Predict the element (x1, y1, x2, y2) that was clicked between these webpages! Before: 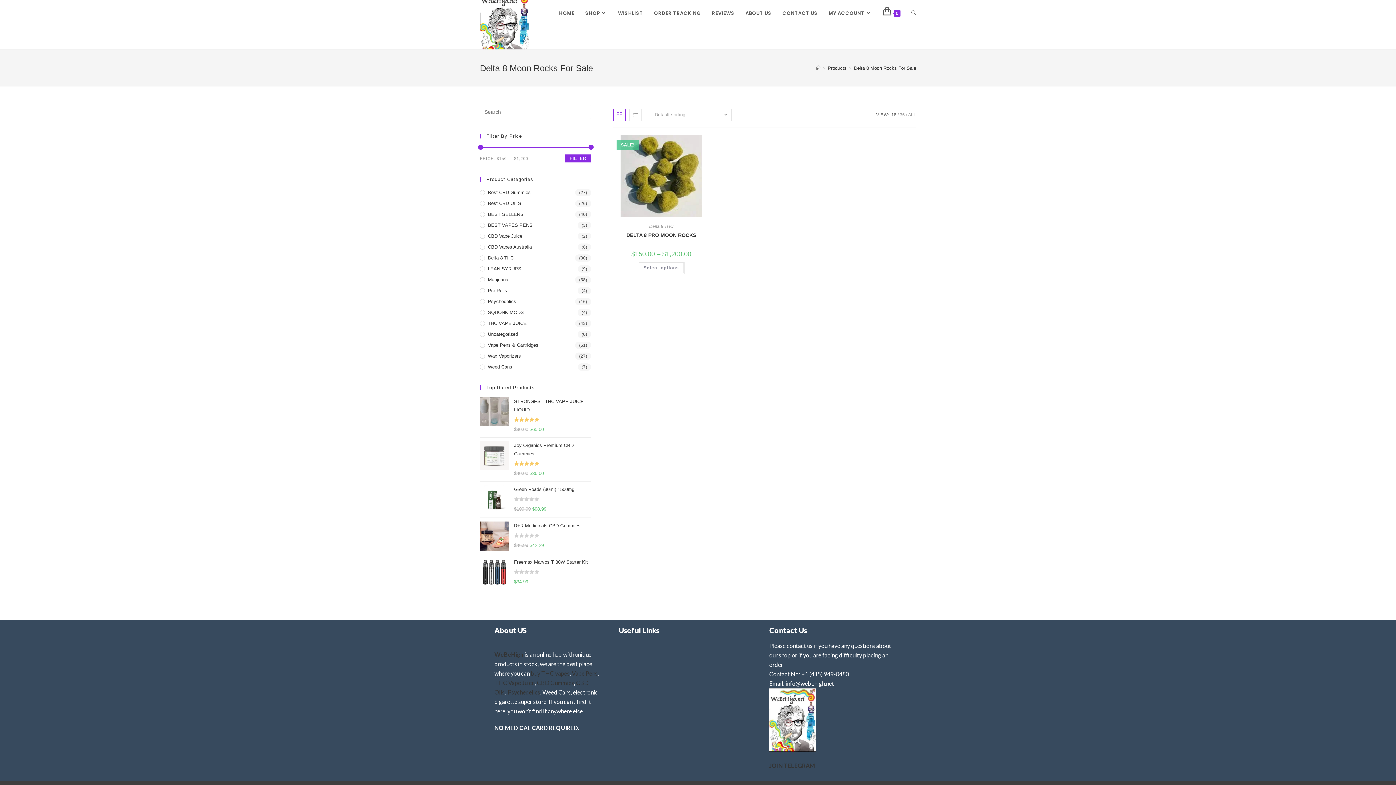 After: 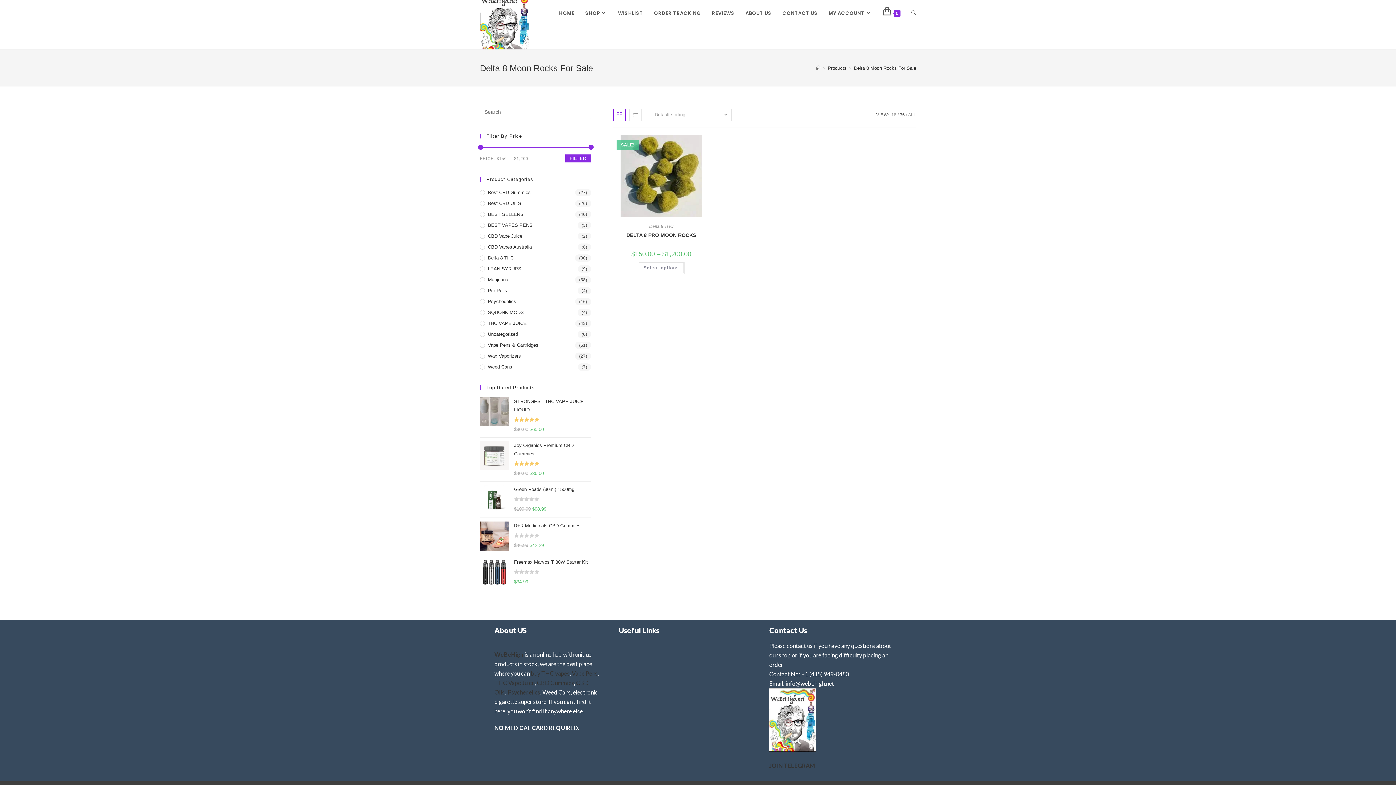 Action: bbox: (900, 112, 905, 117) label: 36